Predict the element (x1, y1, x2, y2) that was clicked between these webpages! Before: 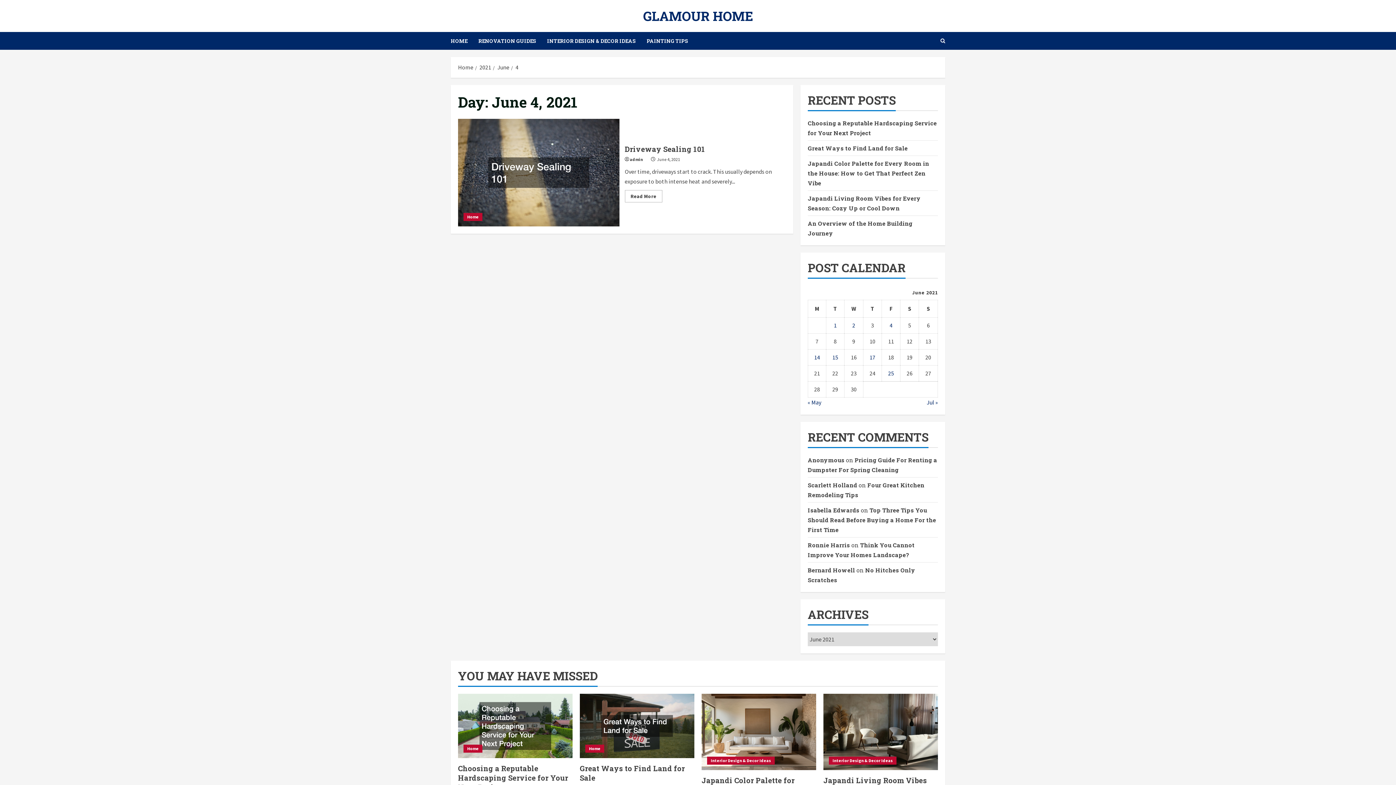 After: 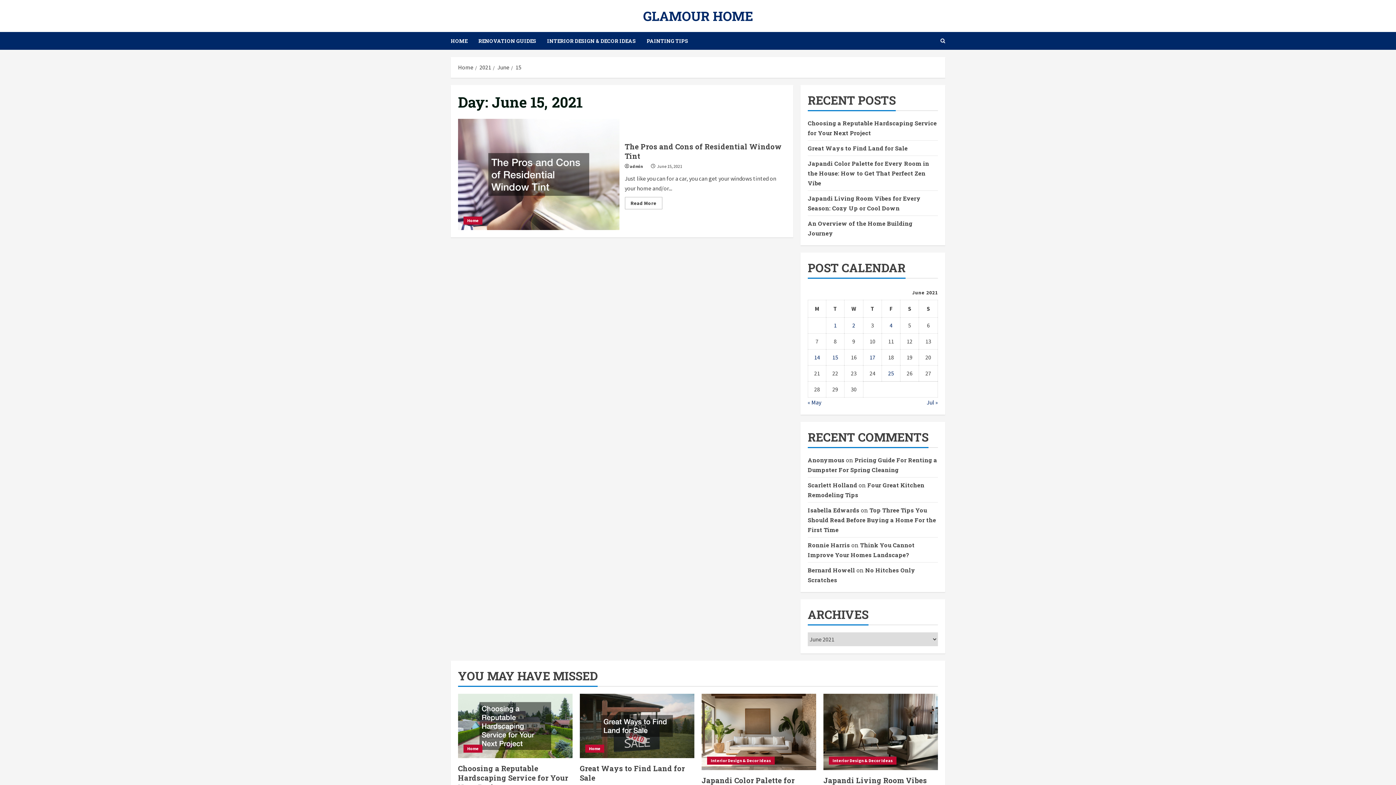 Action: bbox: (832, 353, 838, 361) label: Posts published on June 15, 2021